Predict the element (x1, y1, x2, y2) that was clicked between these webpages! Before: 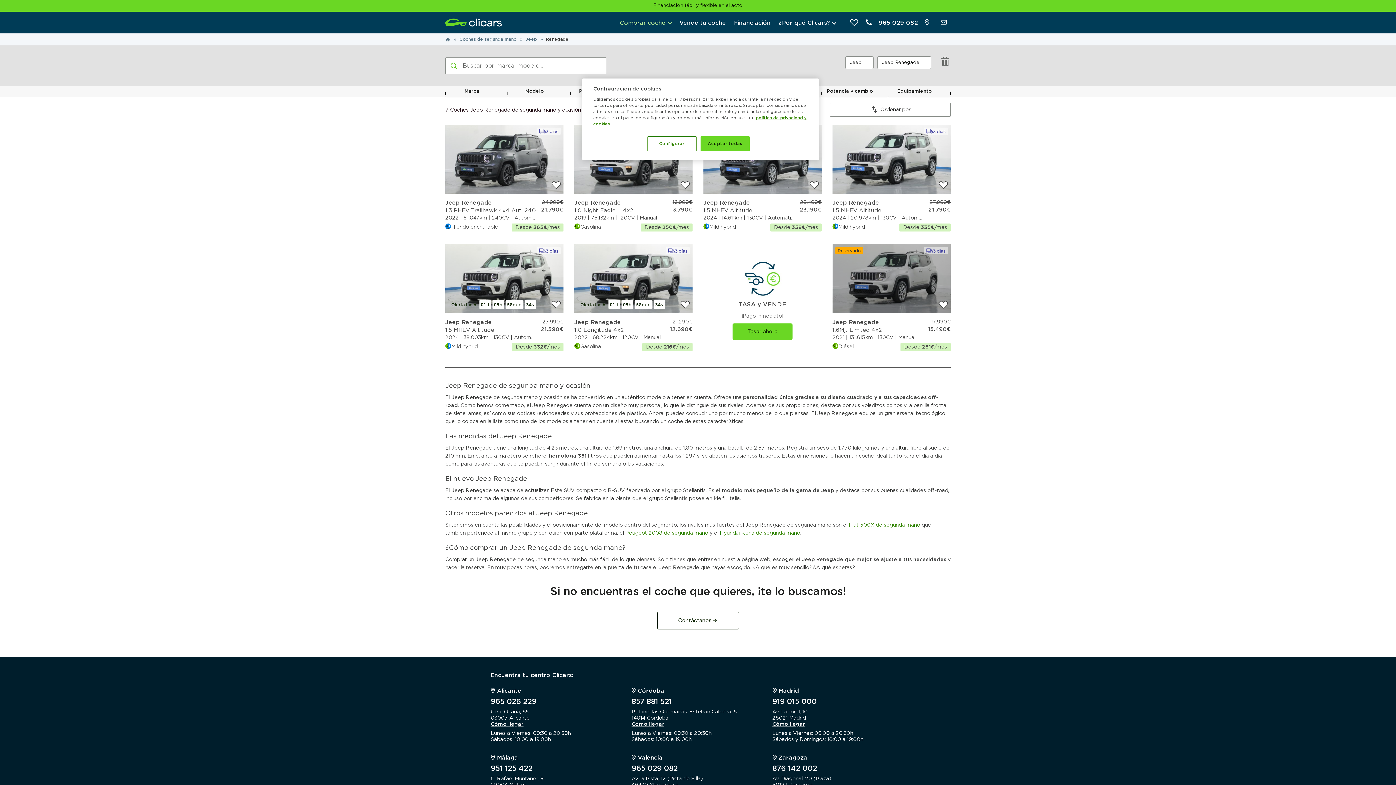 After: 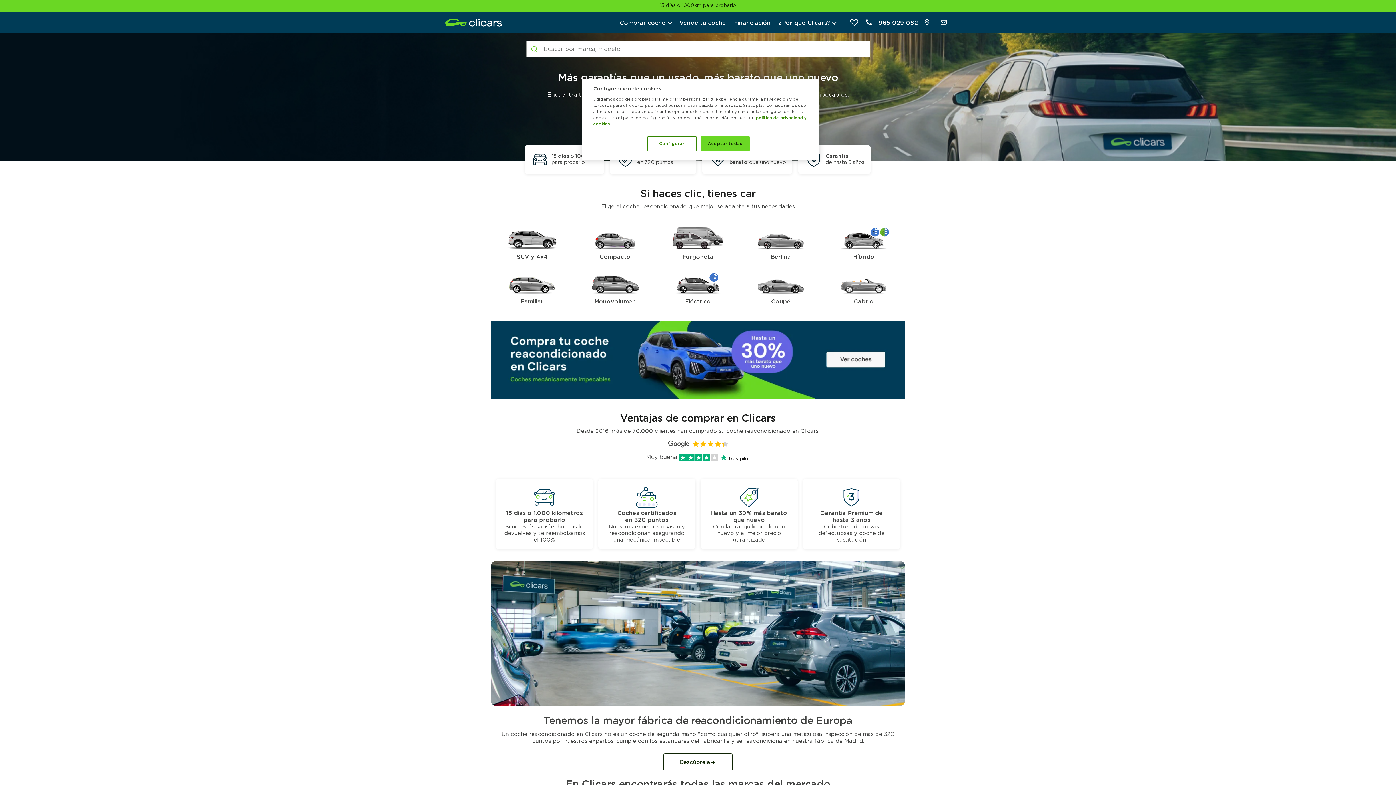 Action: bbox: (445, 37, 450, 41)